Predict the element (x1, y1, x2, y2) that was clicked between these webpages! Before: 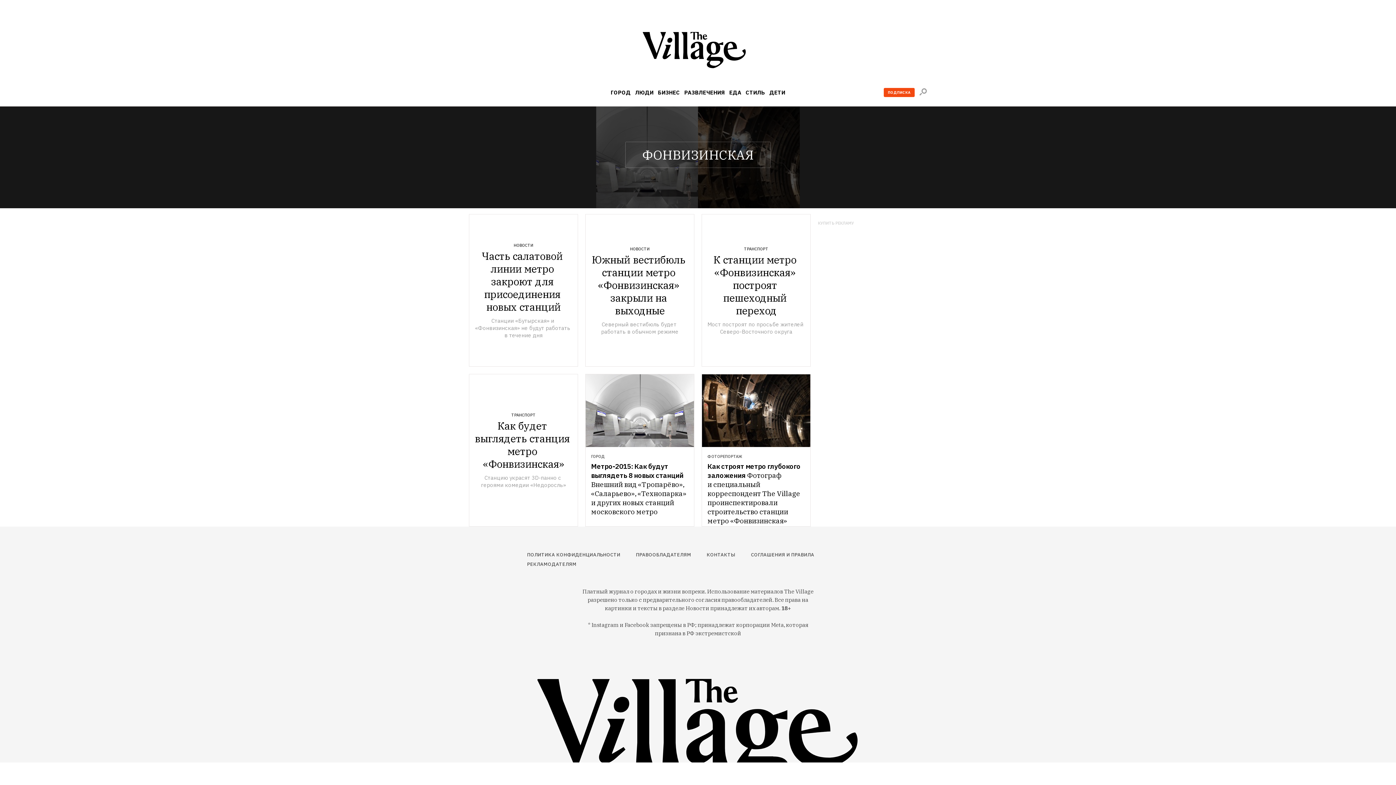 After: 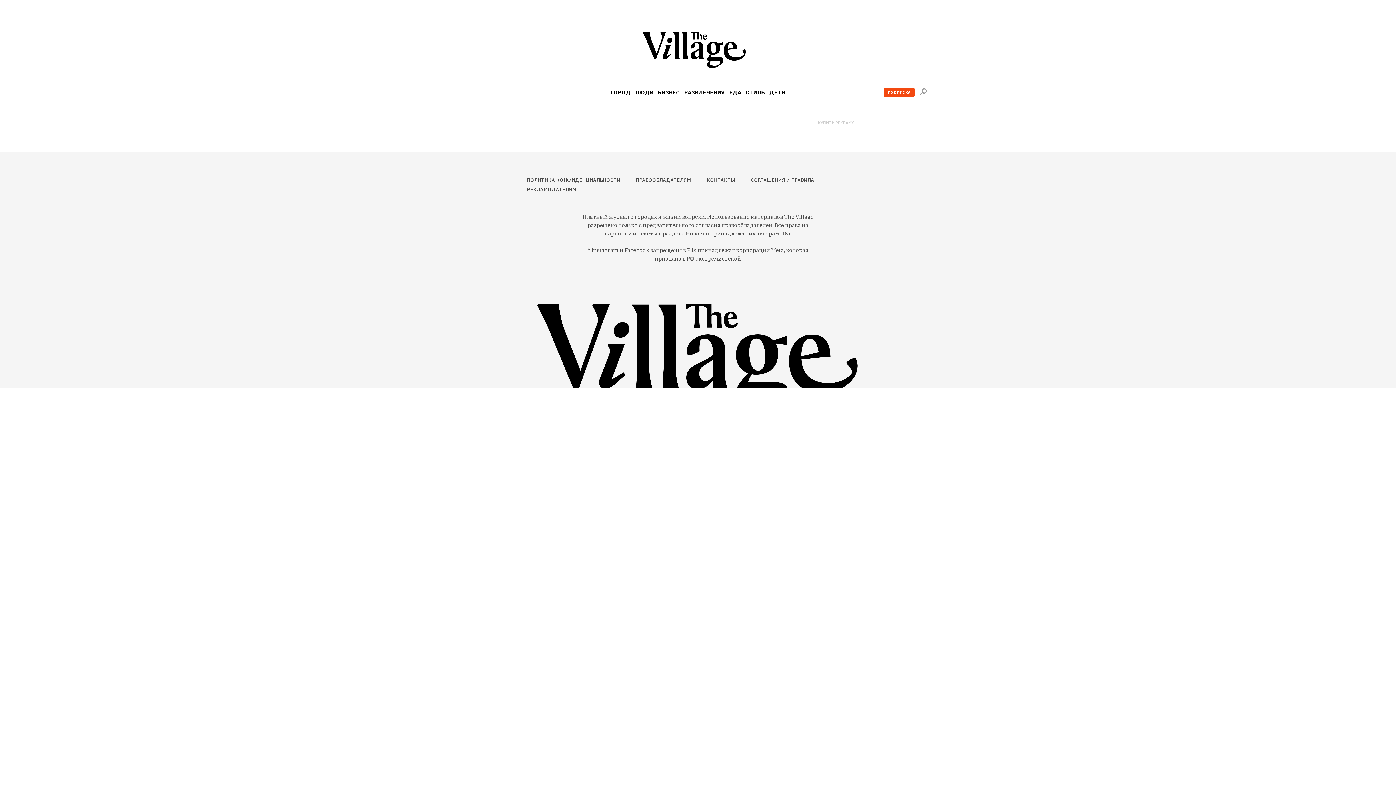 Action: bbox: (585, 214, 694, 366)